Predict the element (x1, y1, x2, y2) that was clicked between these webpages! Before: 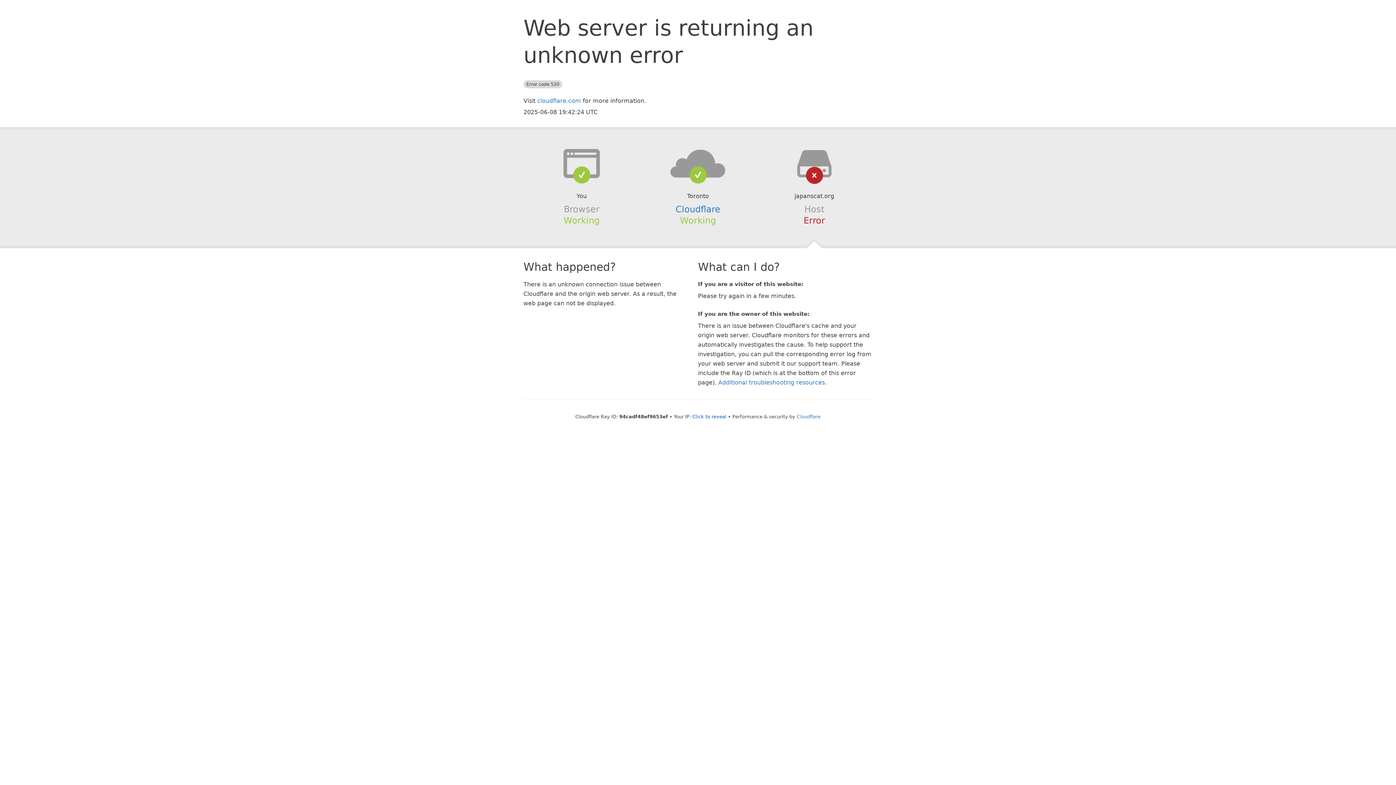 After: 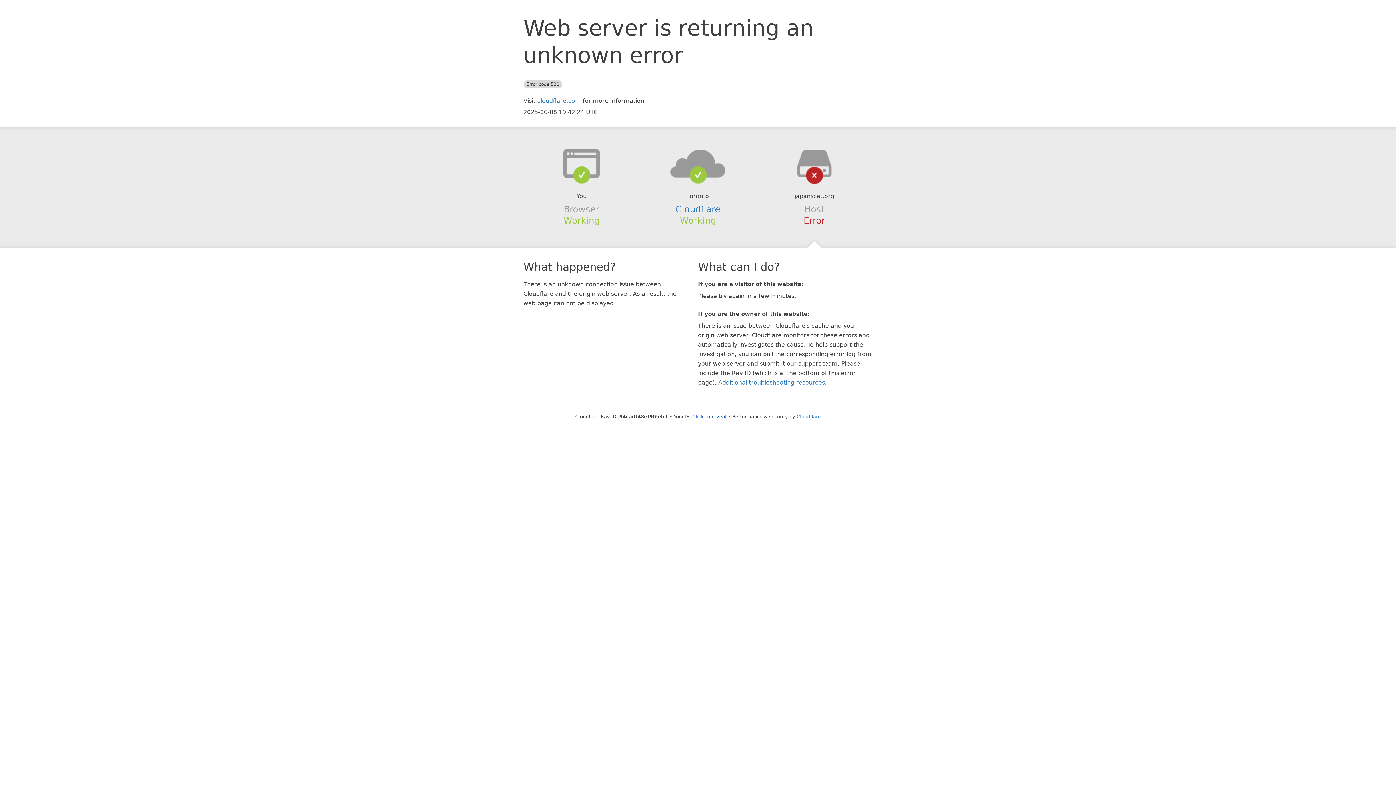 Action: bbox: (639, 148, 756, 178)